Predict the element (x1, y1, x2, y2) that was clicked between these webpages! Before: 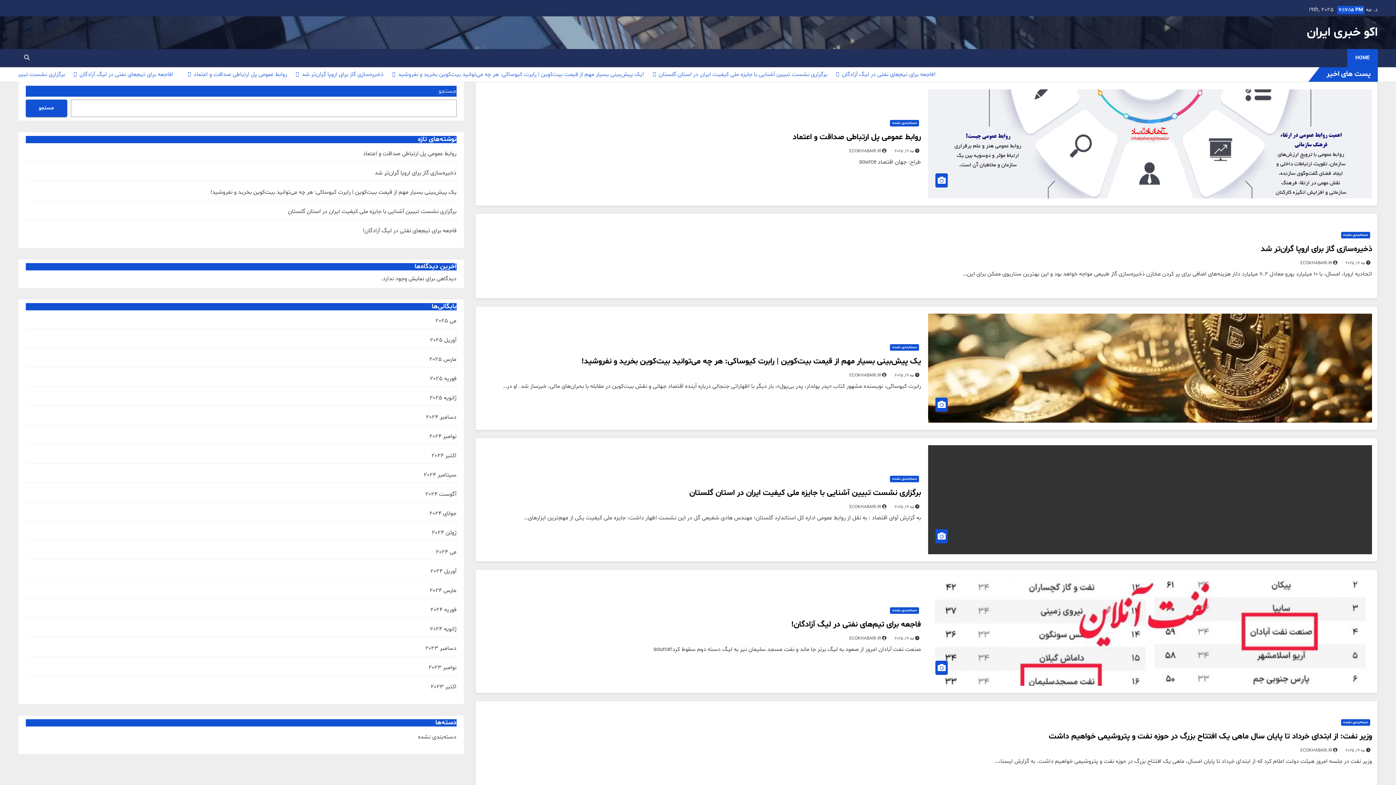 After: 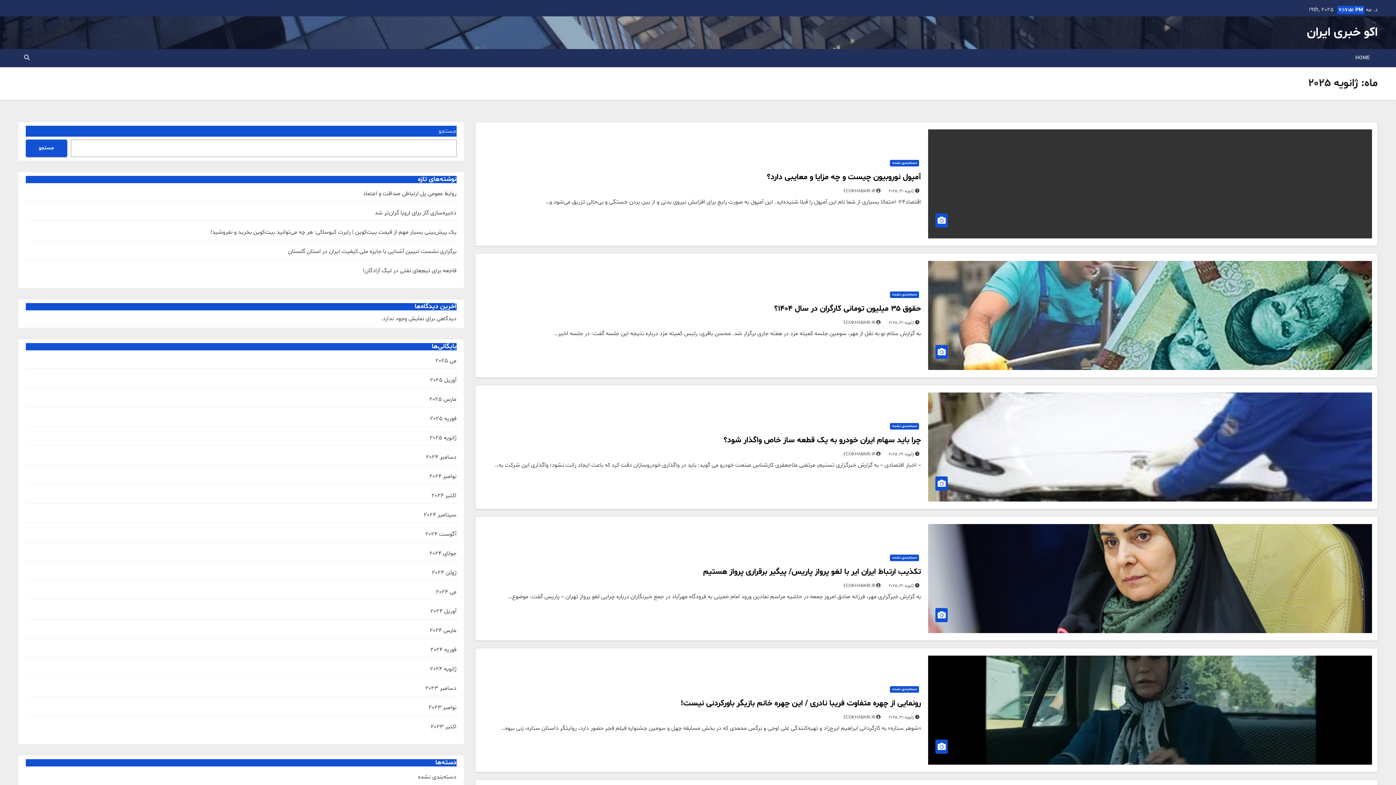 Action: label: ژانویه 2025 bbox: (429, 394, 456, 402)